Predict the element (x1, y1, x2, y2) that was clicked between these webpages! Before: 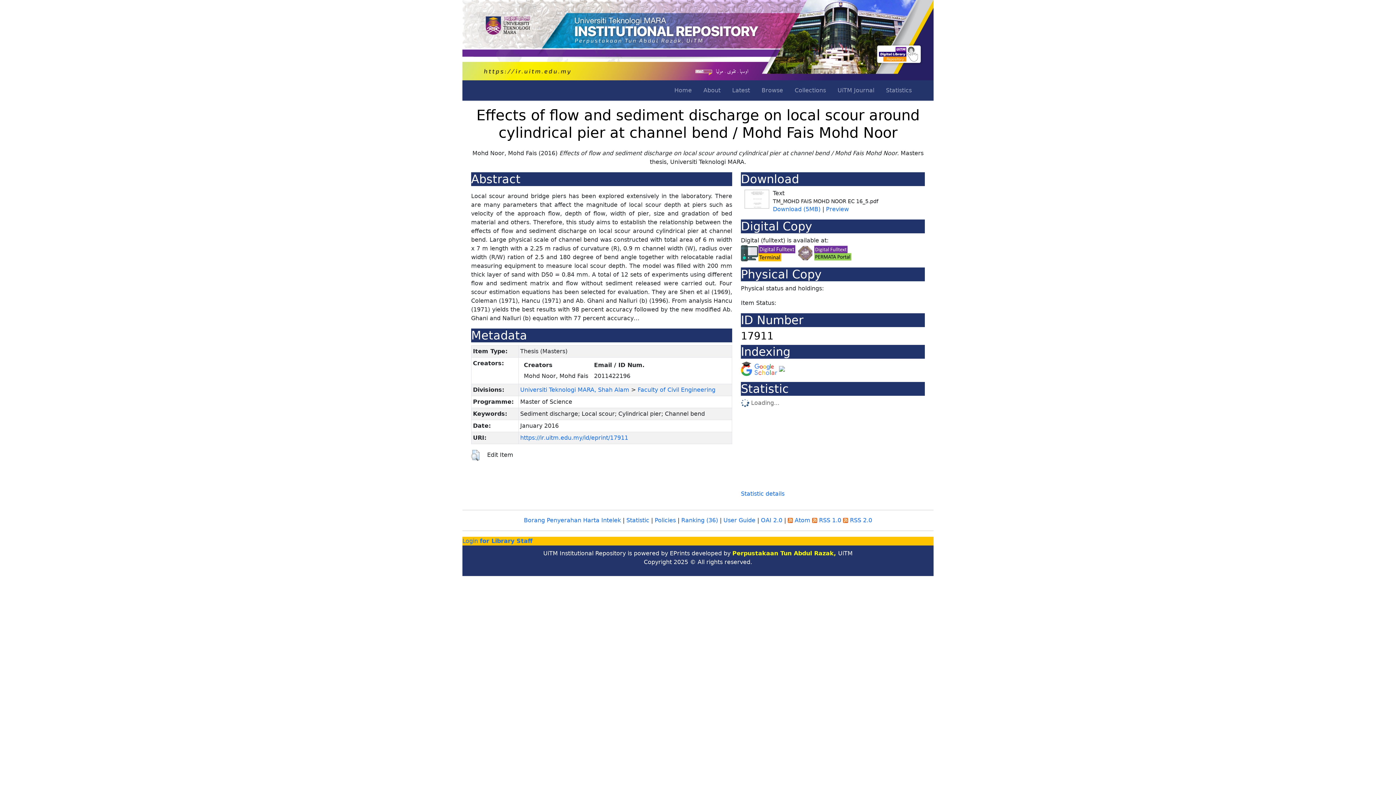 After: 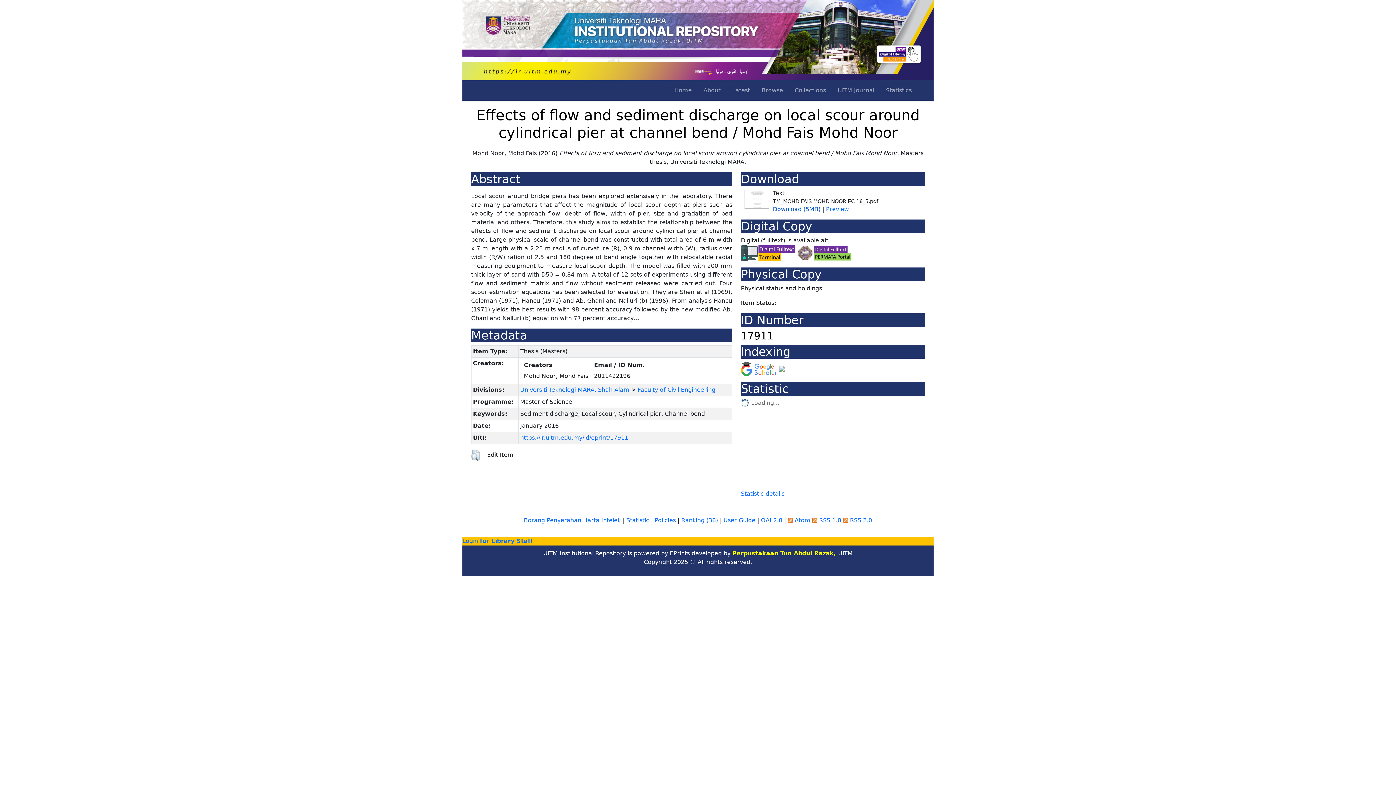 Action: bbox: (773, 205, 820, 212) label: Download (5MB)